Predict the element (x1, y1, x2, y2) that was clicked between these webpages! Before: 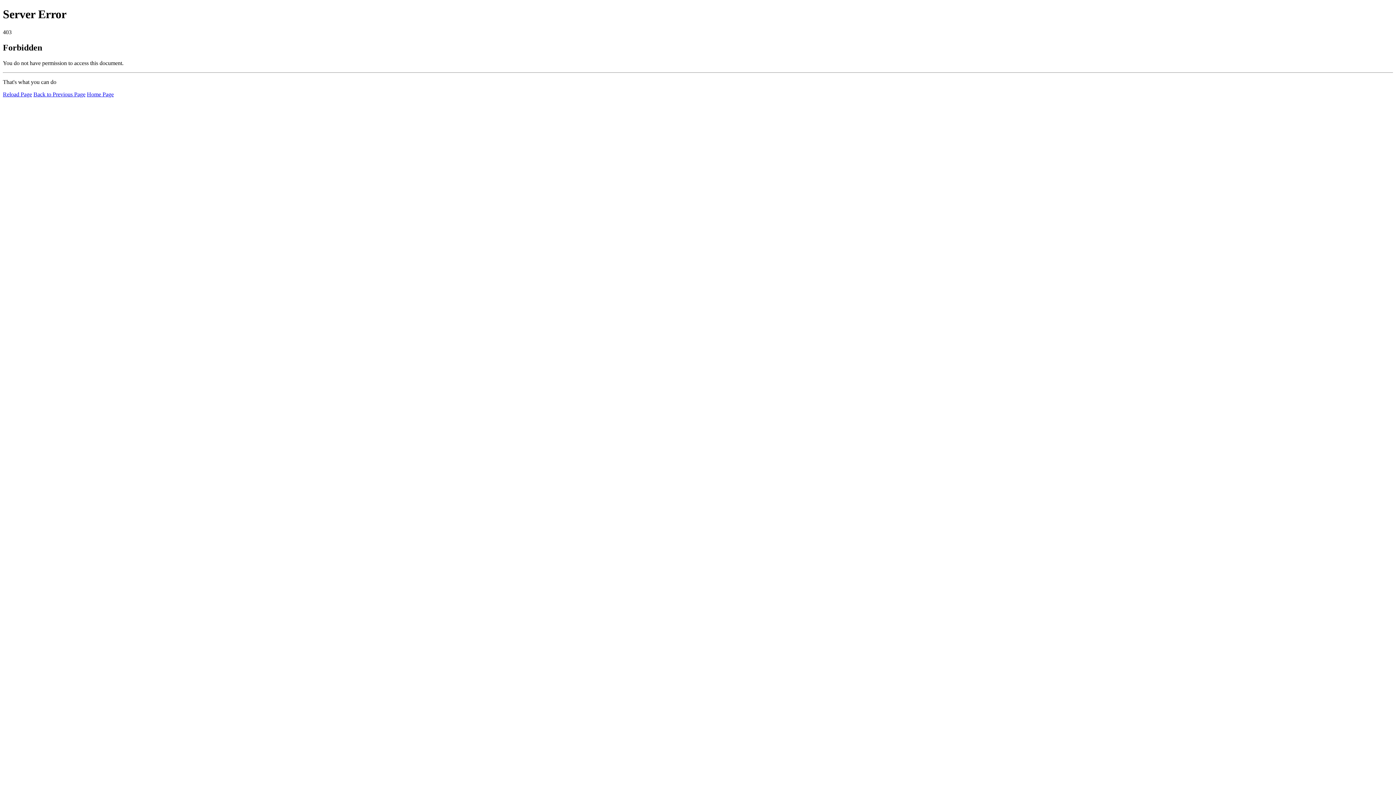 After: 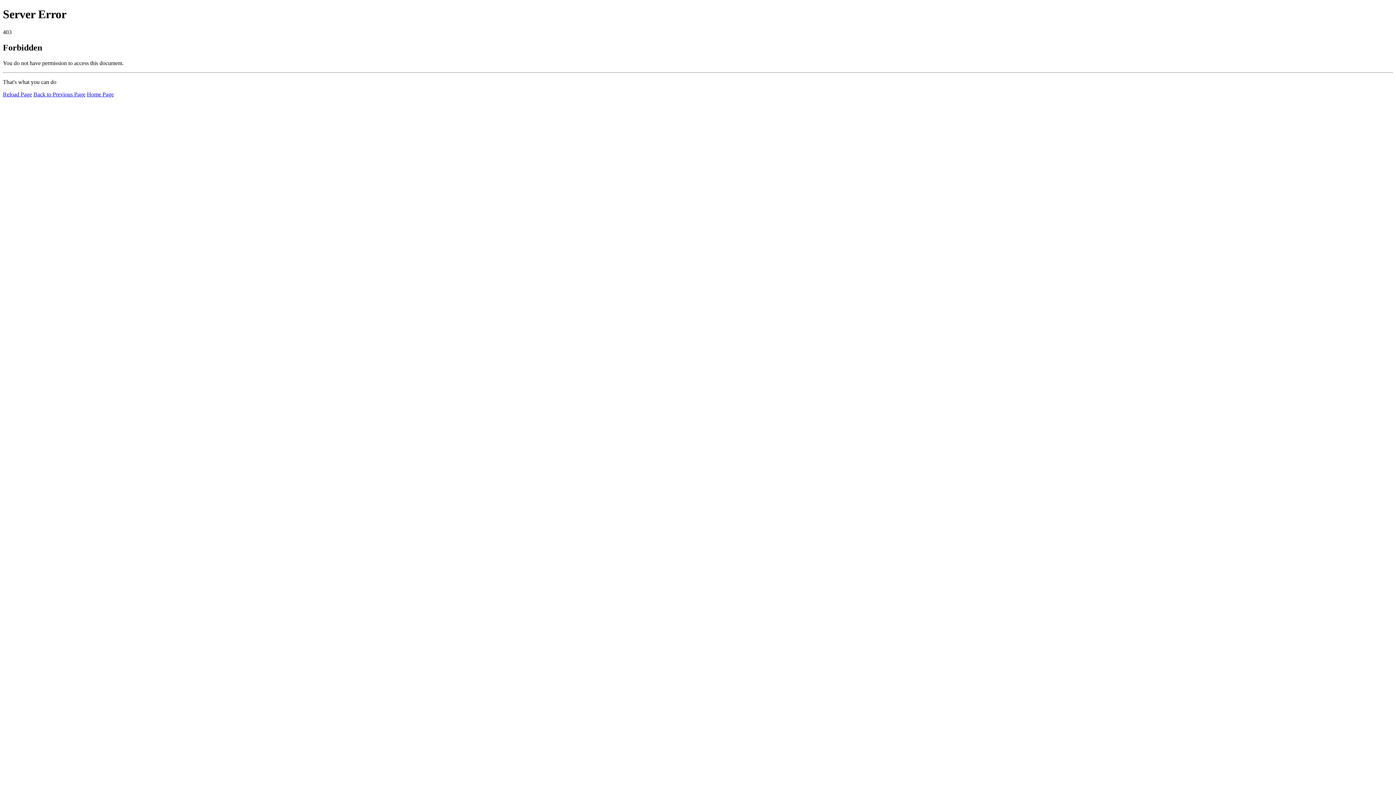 Action: bbox: (86, 91, 113, 97) label: Home Page